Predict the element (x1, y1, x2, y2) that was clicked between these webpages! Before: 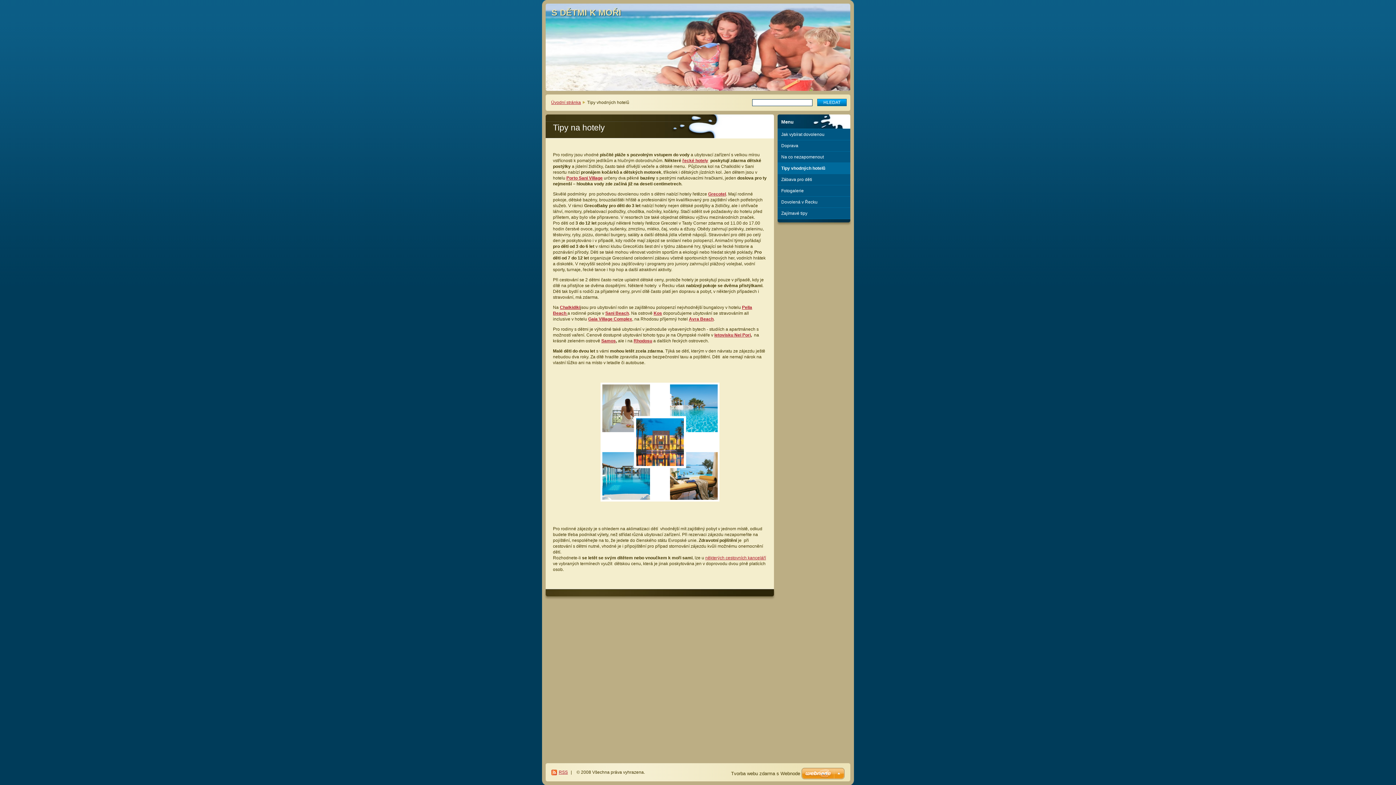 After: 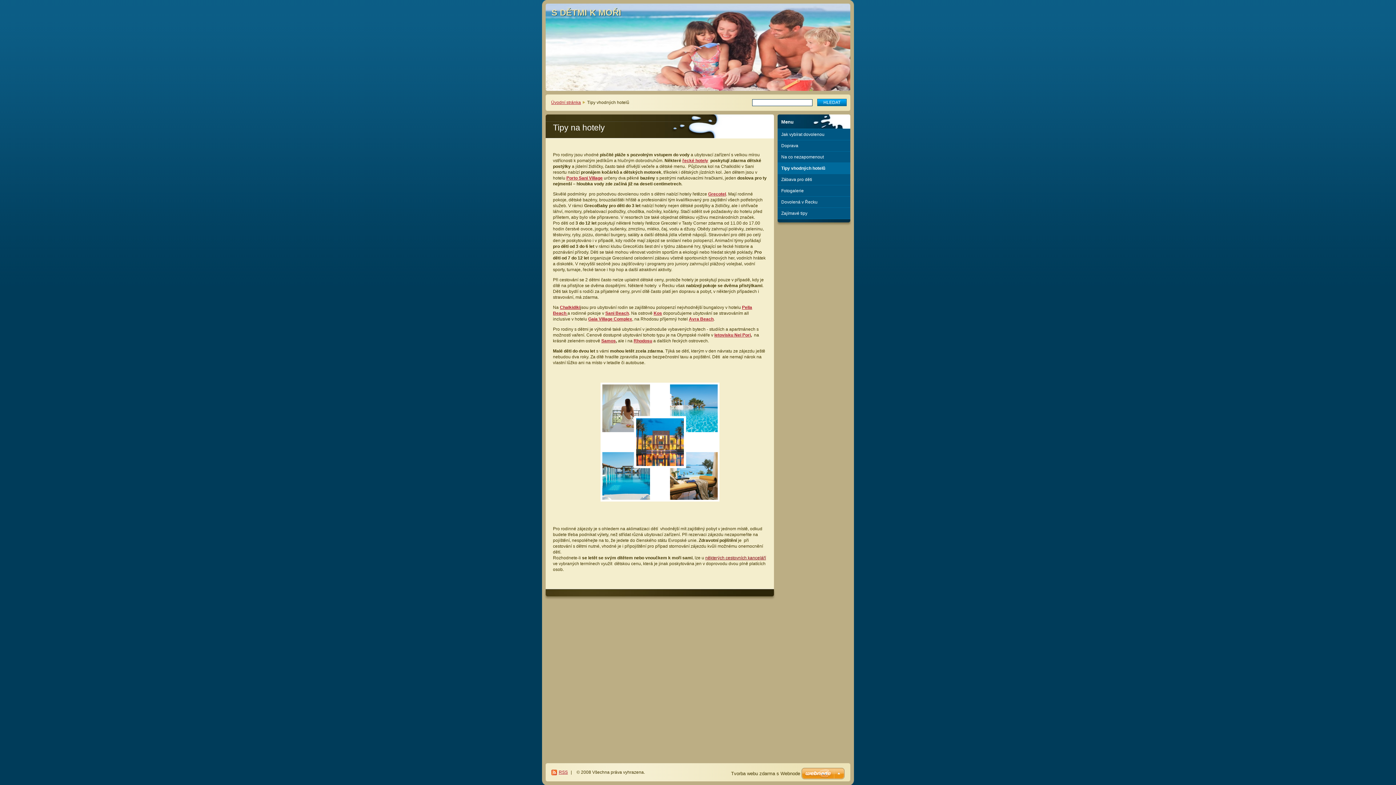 Action: bbox: (705, 555, 766, 560) label: některých cestovních kanceláří